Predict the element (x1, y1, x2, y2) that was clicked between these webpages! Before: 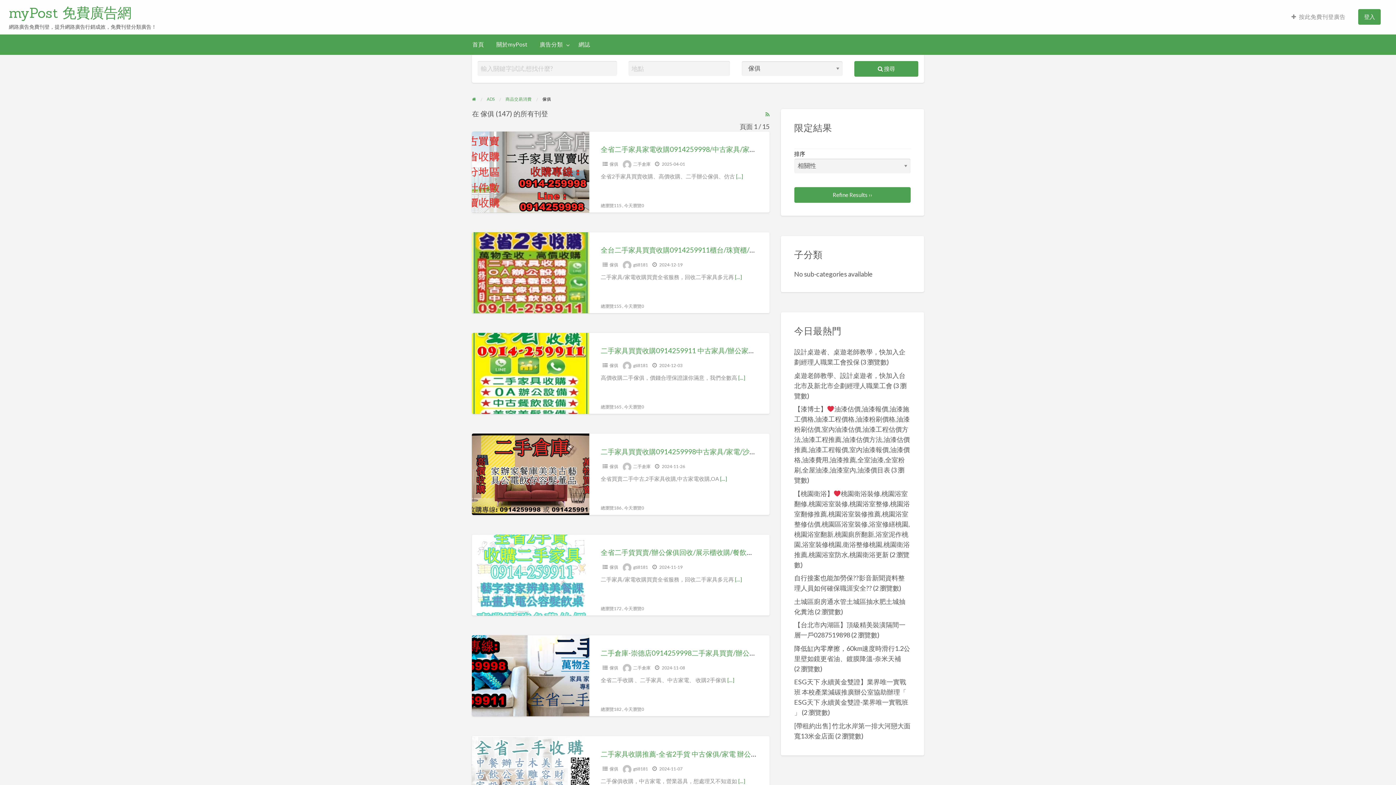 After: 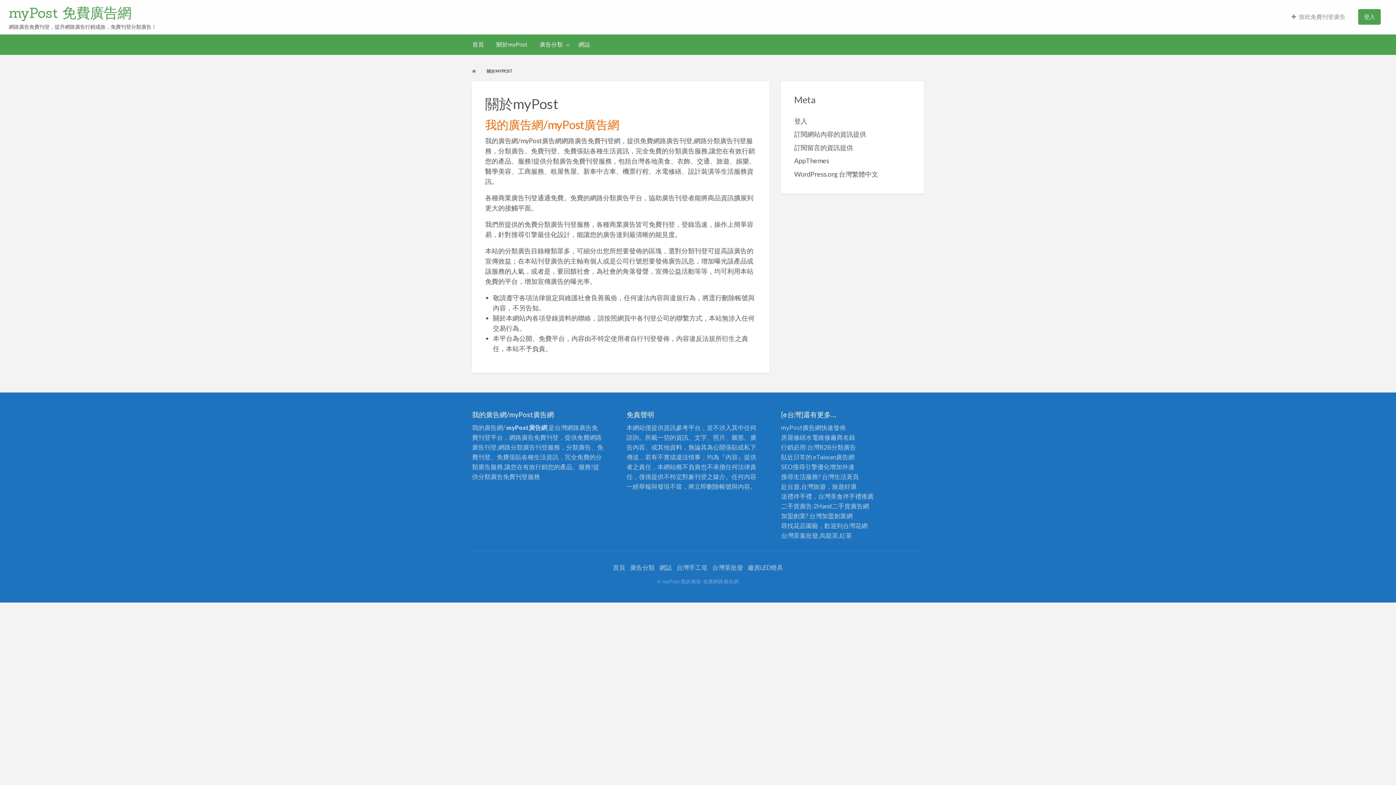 Action: bbox: (490, 37, 533, 51) label: 關於myPost